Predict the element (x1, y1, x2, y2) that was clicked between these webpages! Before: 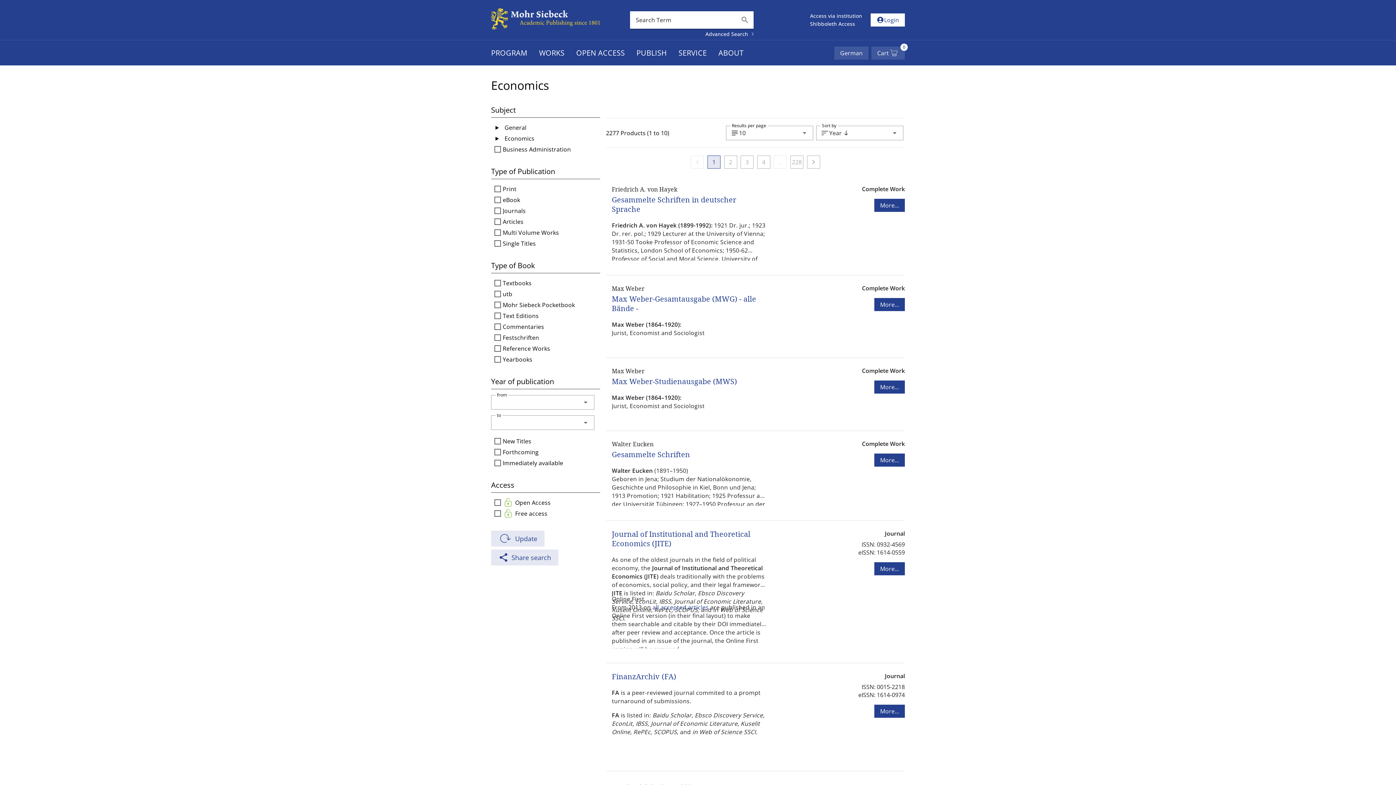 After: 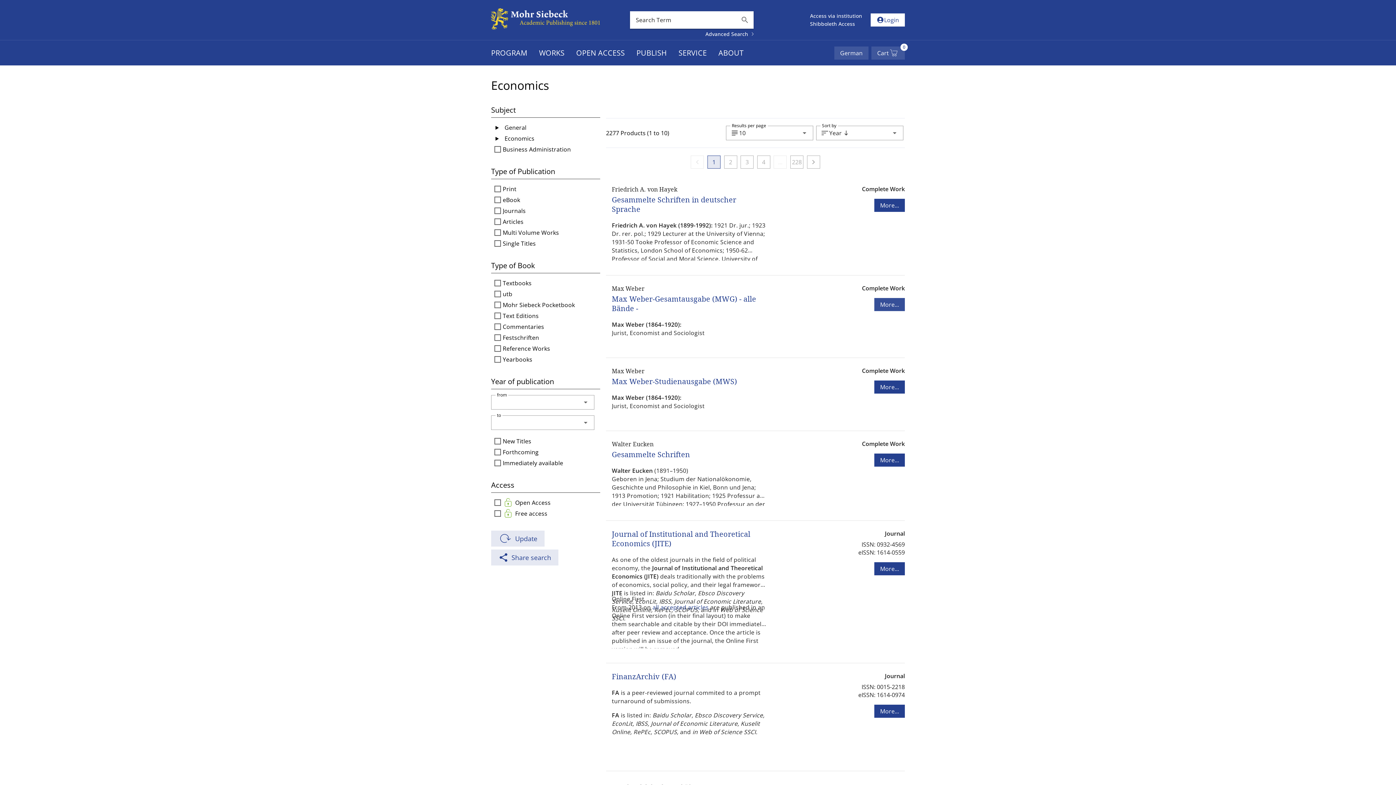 Action: label: More... bbox: (874, 288, 905, 301)